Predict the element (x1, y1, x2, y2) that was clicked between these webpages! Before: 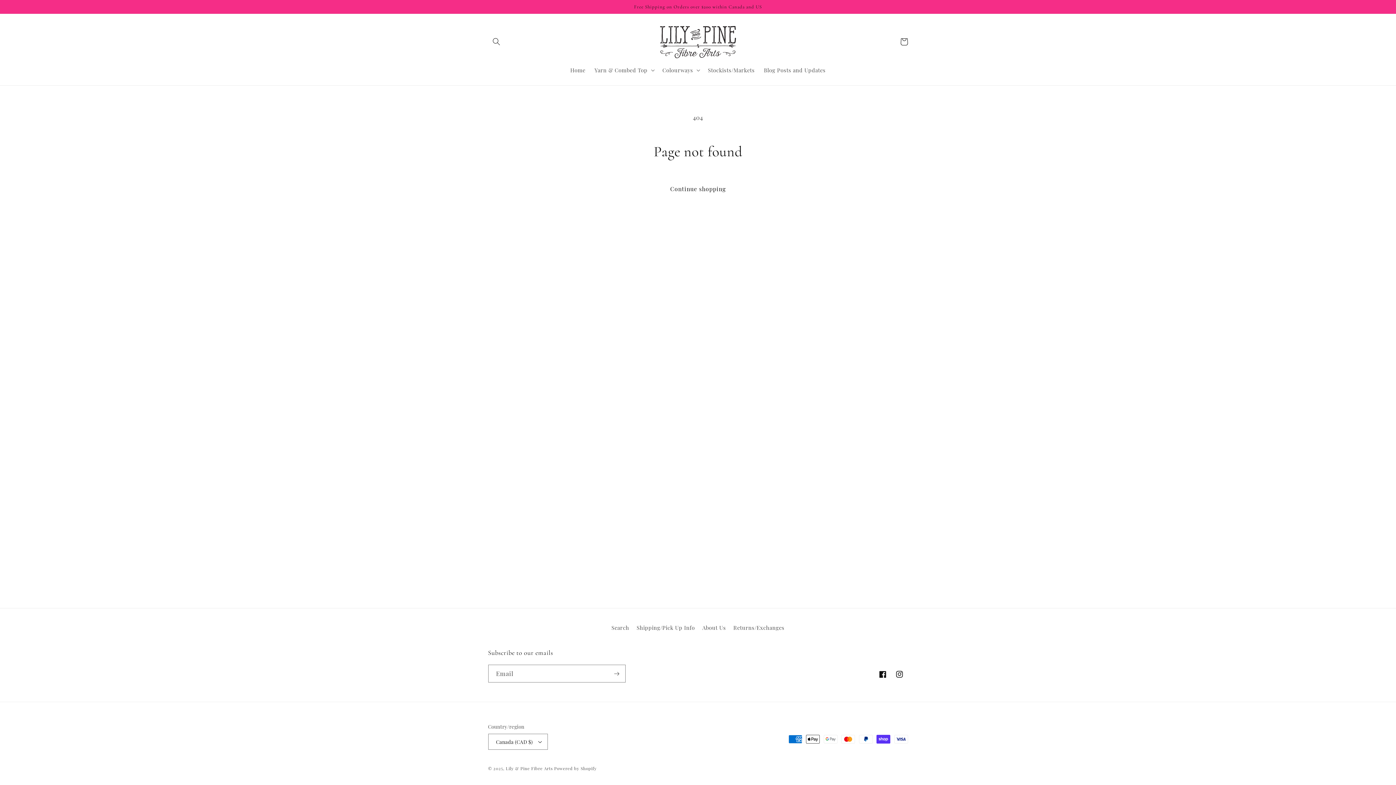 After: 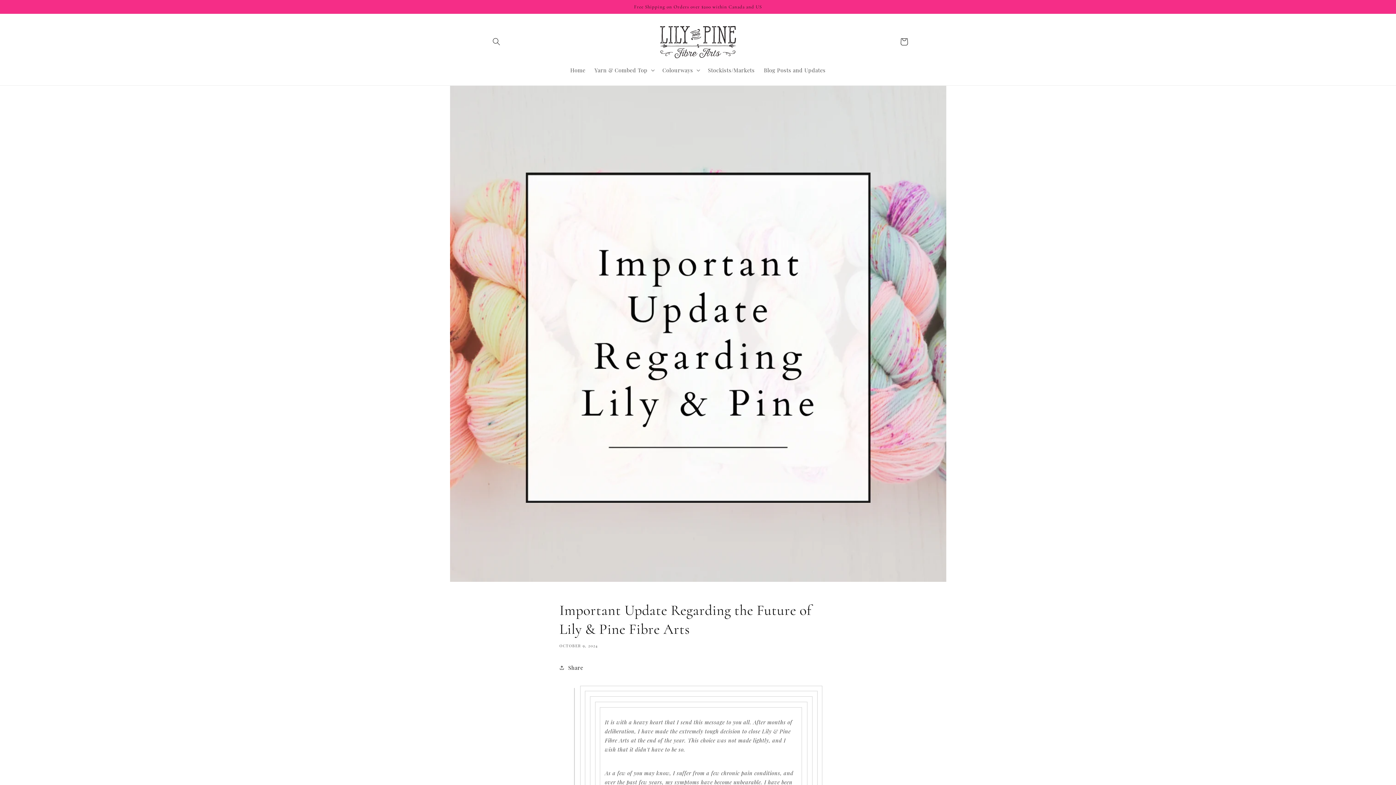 Action: bbox: (759, 62, 830, 78) label: Blog Posts and Updates